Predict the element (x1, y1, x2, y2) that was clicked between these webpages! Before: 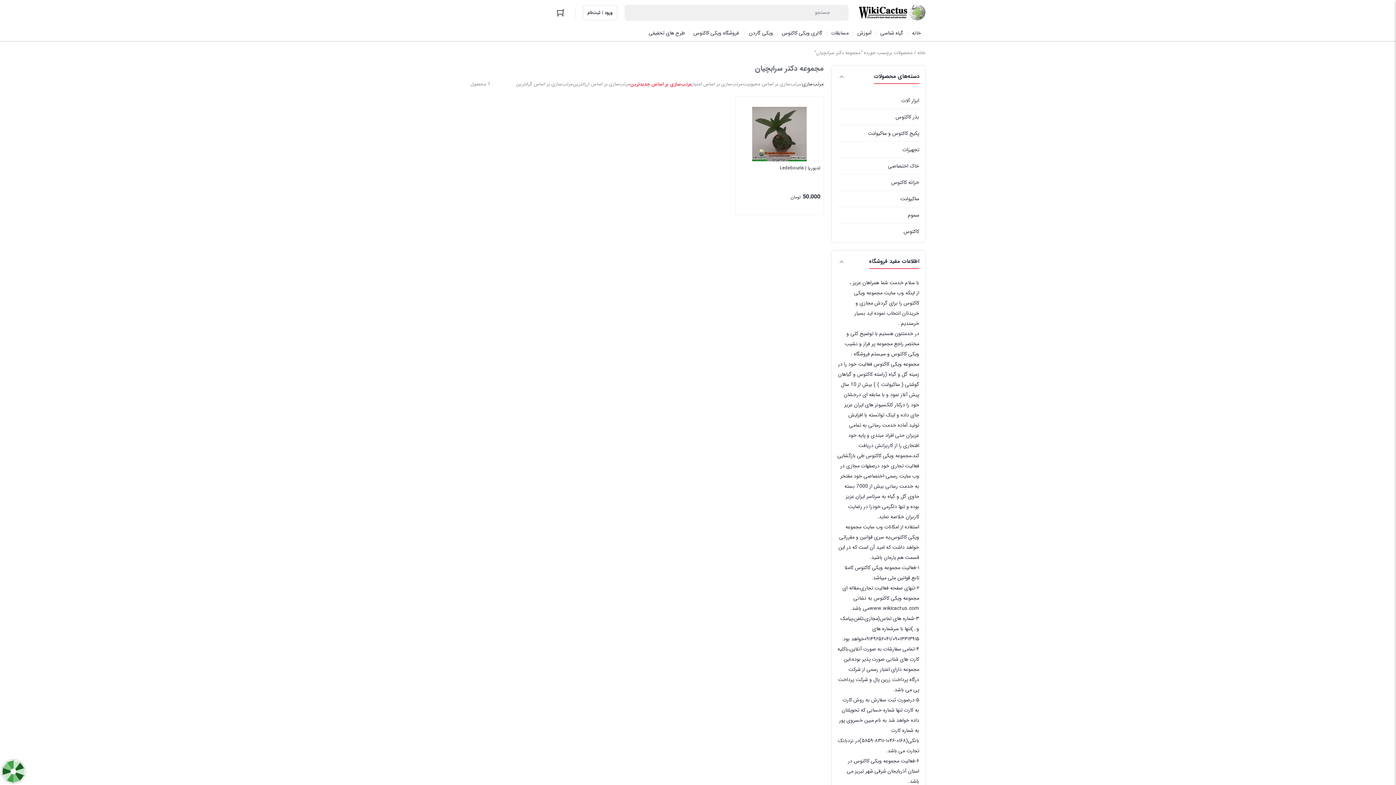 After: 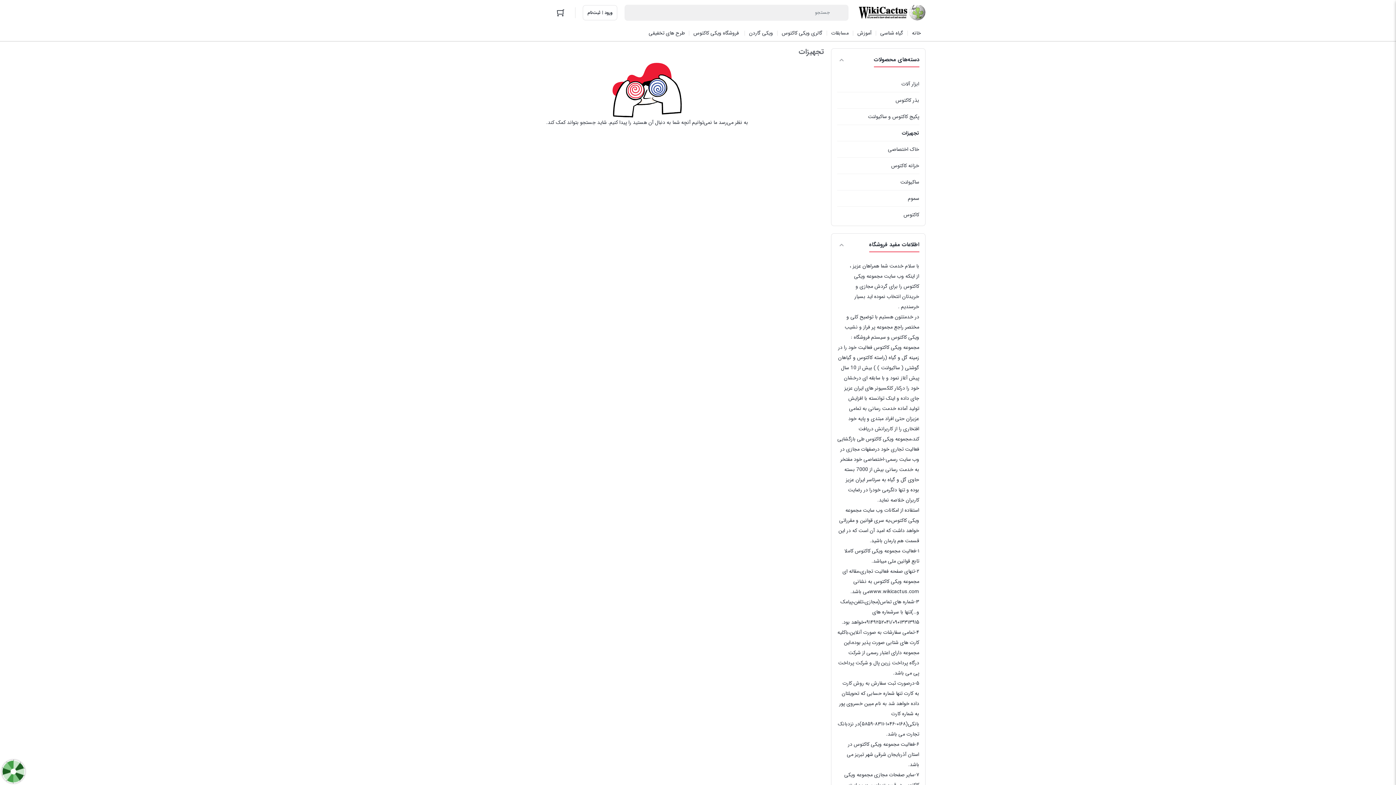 Action: bbox: (837, 141, 919, 157) label: تجهیزات